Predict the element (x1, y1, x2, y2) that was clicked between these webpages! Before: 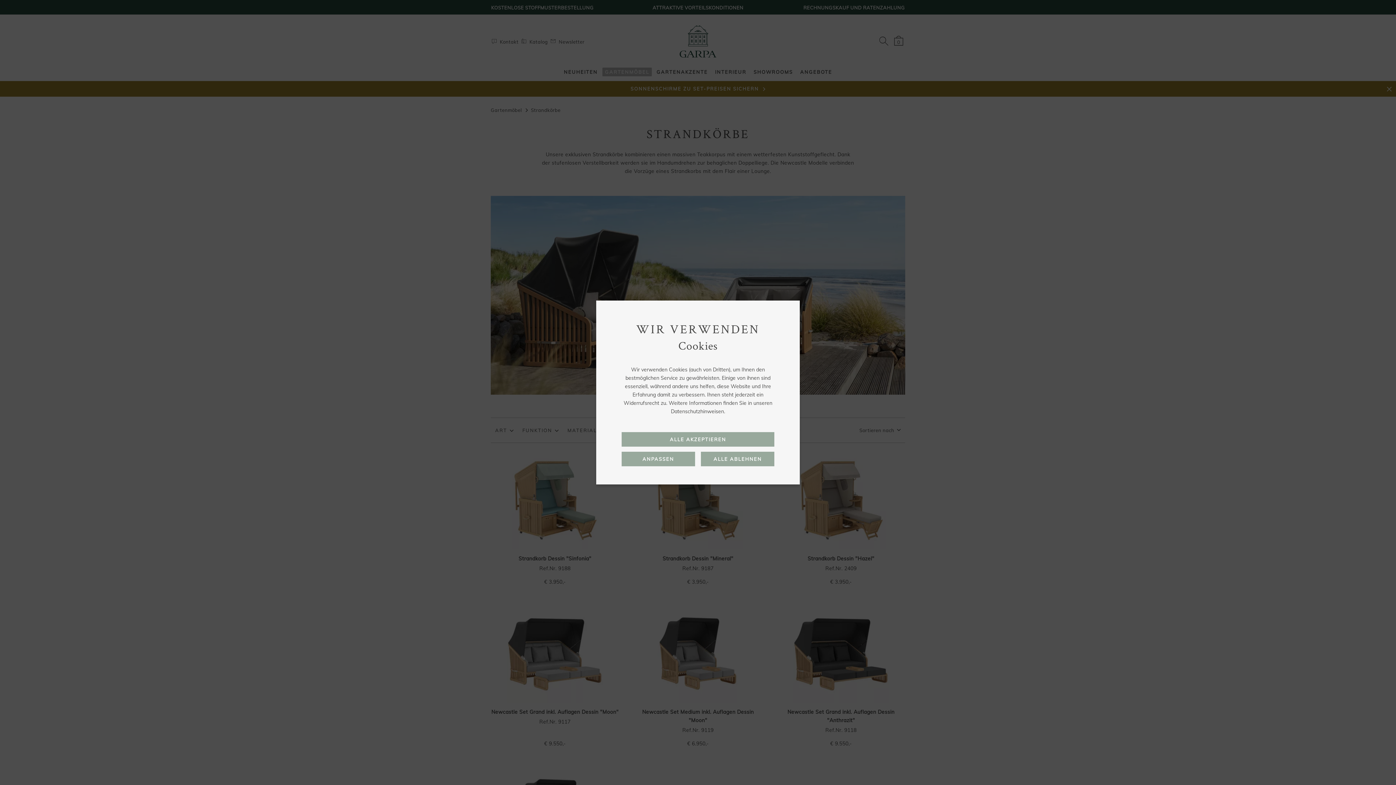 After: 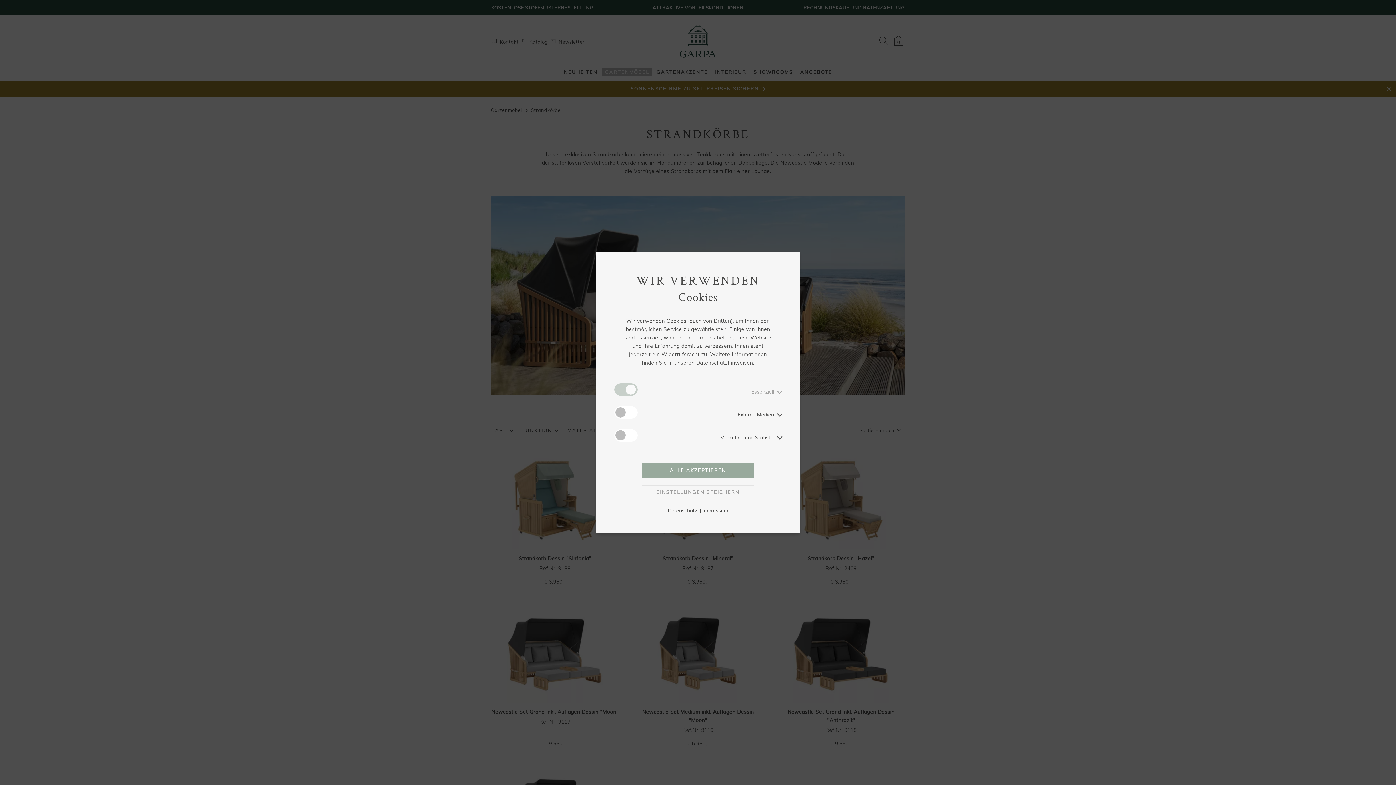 Action: label: ANPASSEN bbox: (621, 451, 695, 466)